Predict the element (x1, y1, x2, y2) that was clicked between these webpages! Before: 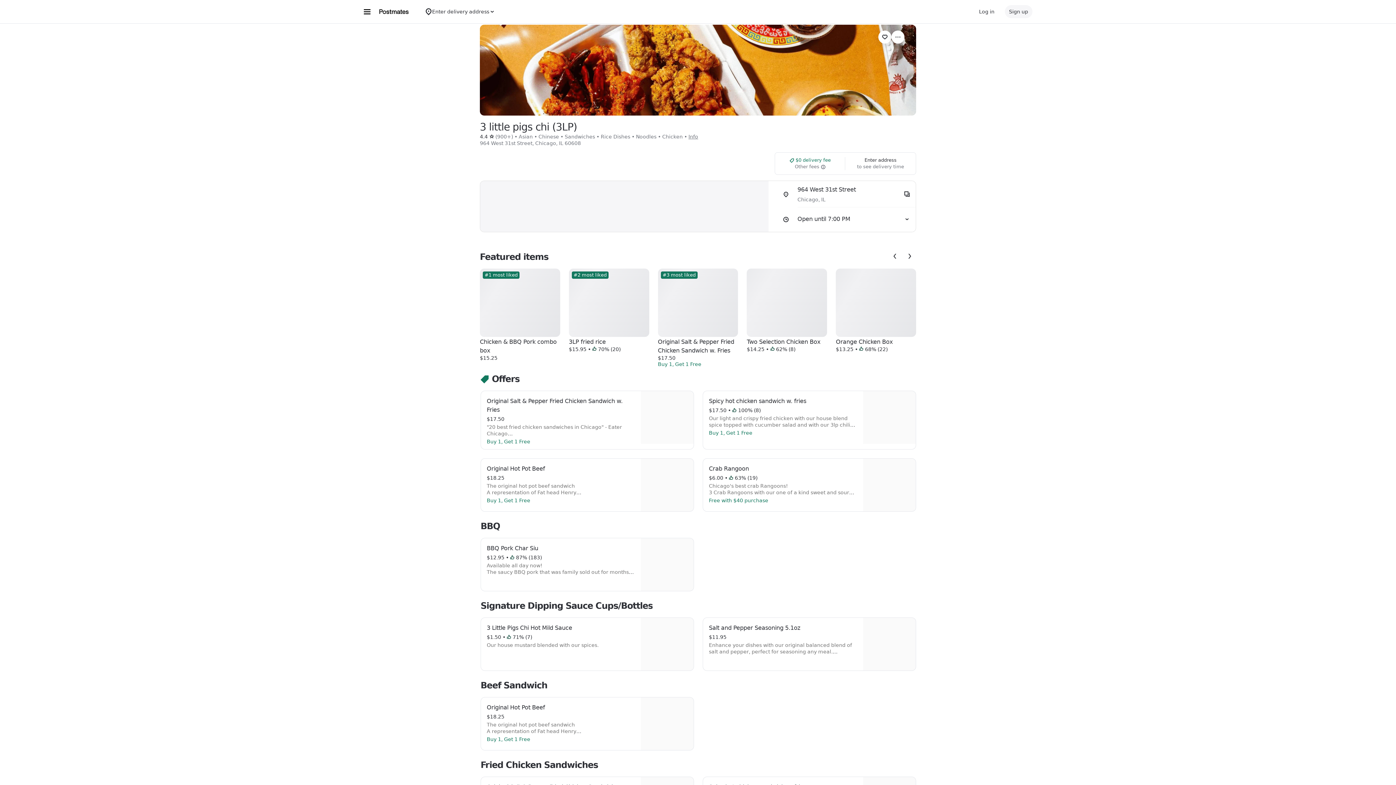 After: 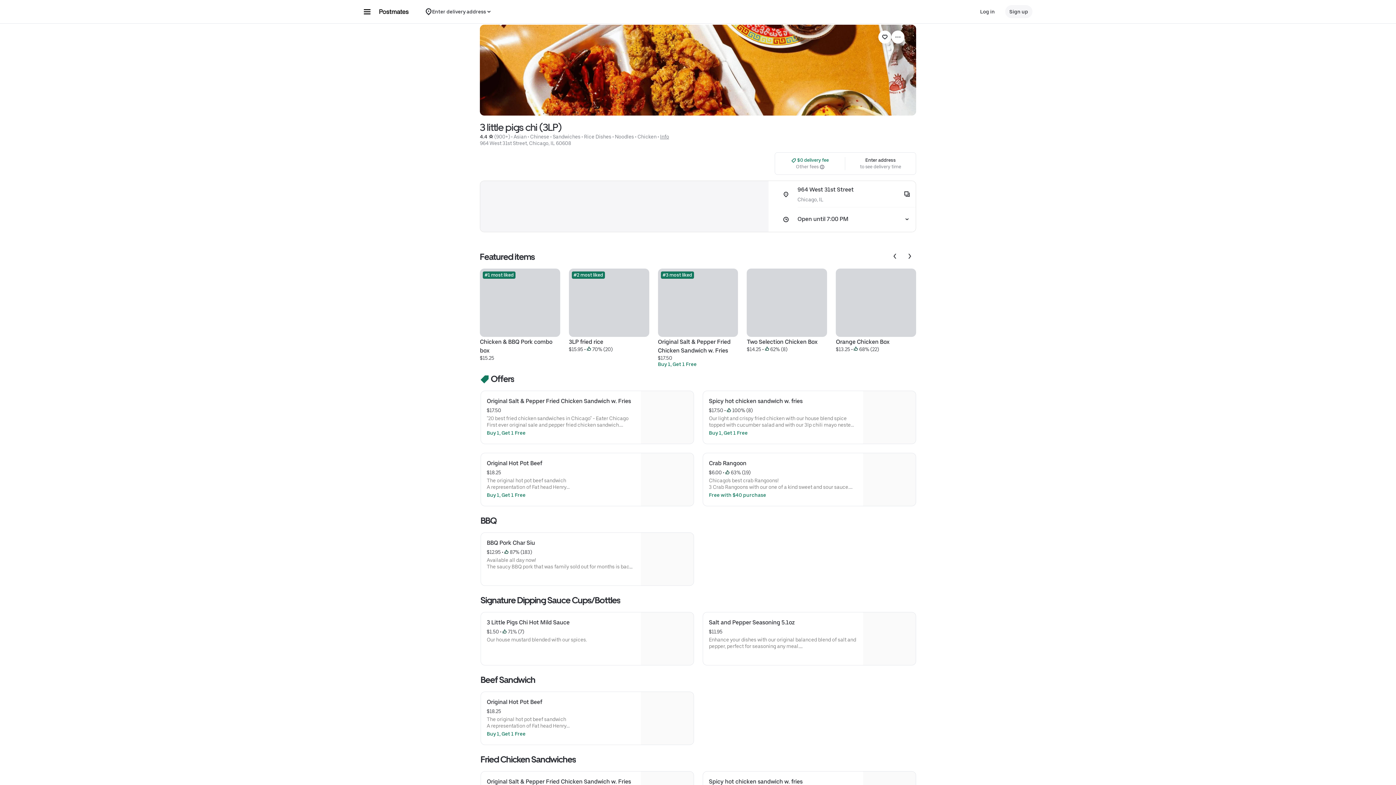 Action: bbox: (481, 391, 693, 449) label: Original Salt & Pepper Fried Chicken Sandwich w. Fries
$17.50
"20 best fried chicken sandwiches in Chicago" - Eater Chicago
First ever original sale and pepper fried chicken sandwich.

(Deep fried chicken, seasoned generously, topped with fried garlic, sautéed jalapeños, and original mayonnaise, all in a brioche bun. Served with a side of Chinese pickles)

The sandwich is a merging of my two cultures: American and Chinese. Sale and pepper is my favorite style of Chinese cooking.

Mayo is also special to me. I am not ashamed to say it's my favorite condiment. Anyone who knew me during my teens knows that when I first tried its magic, I fell in love with it, even dipping pizza into. I knew I had to have mayo in this sandwich, so I whipped up a sweet mayo to top it all off.
Buy 1, Get 1 Free